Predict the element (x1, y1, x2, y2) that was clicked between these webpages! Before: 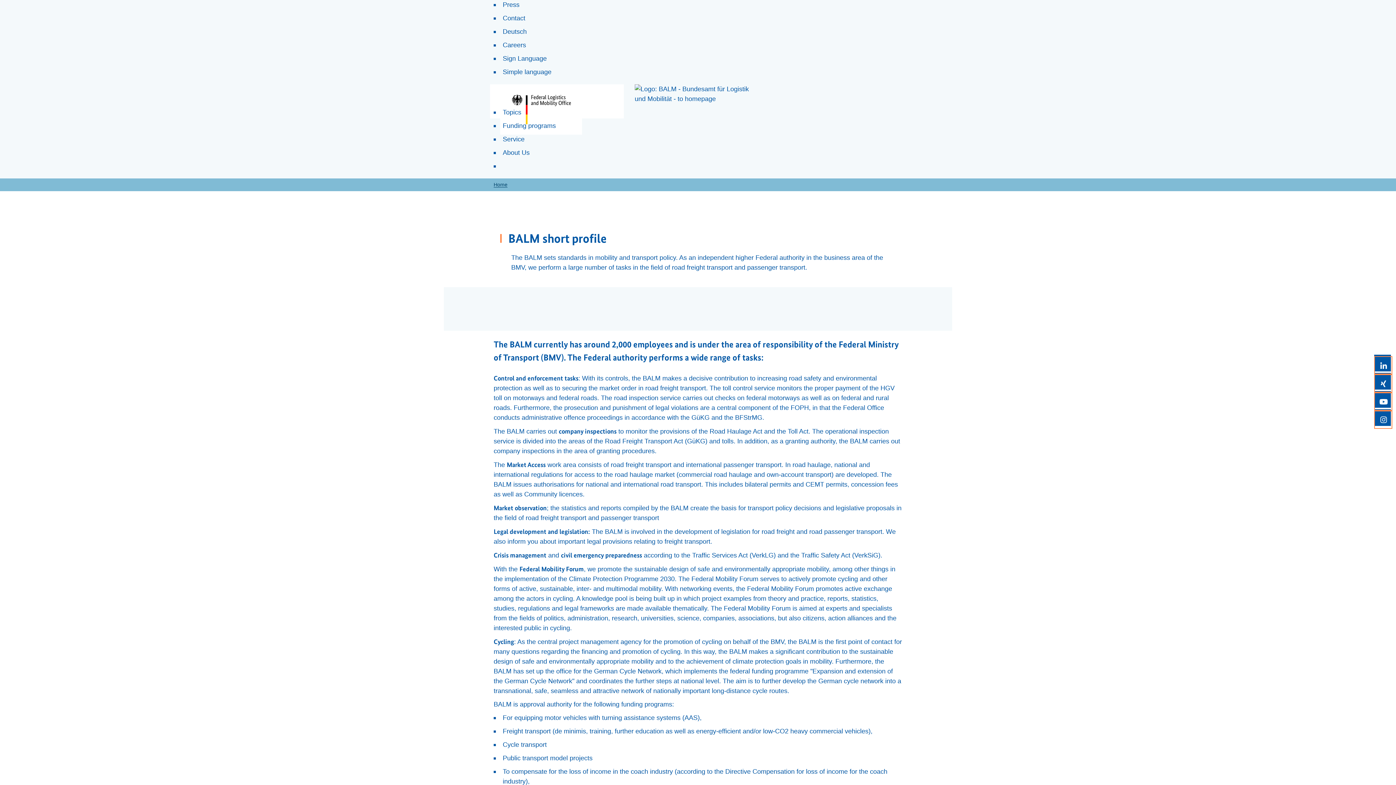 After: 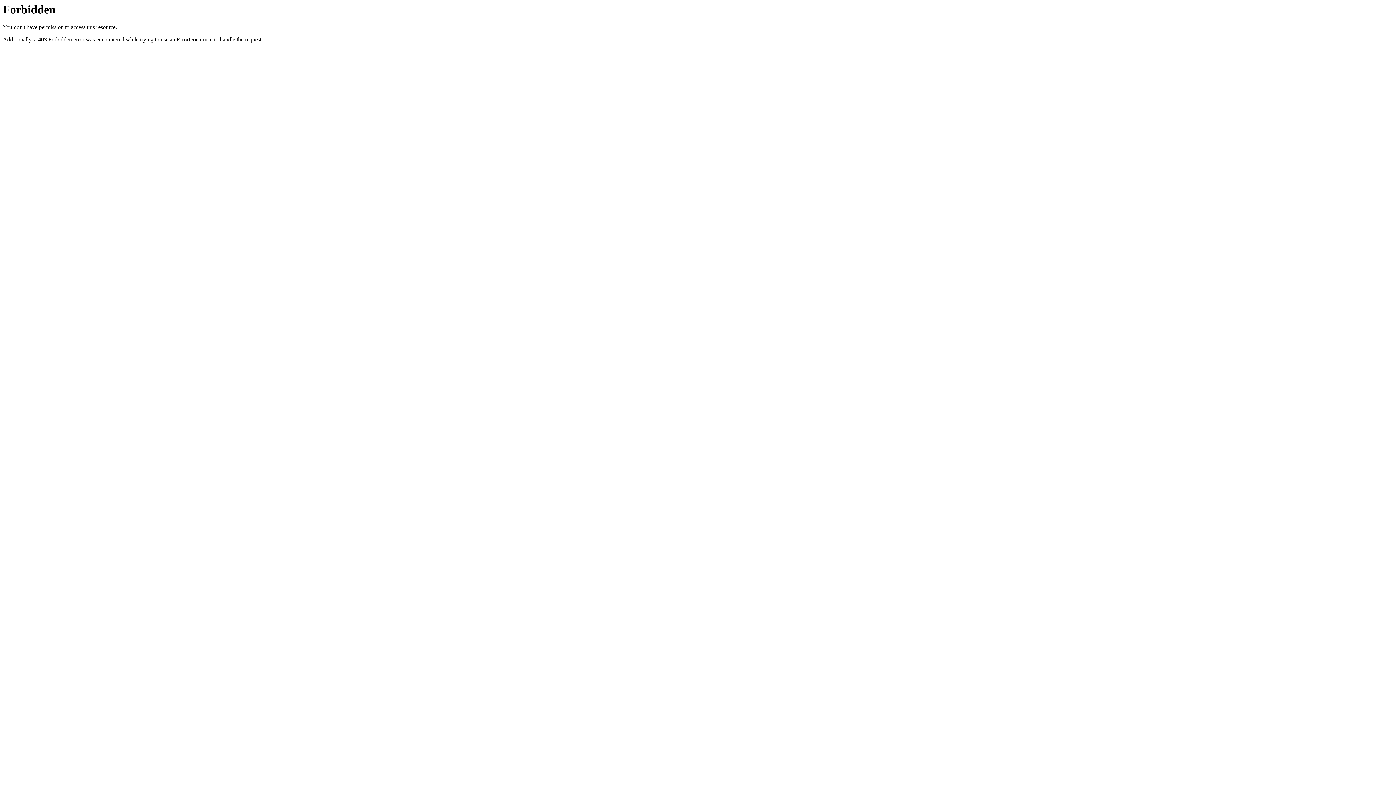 Action: label: Funding programs bbox: (502, 121, 556, 130)